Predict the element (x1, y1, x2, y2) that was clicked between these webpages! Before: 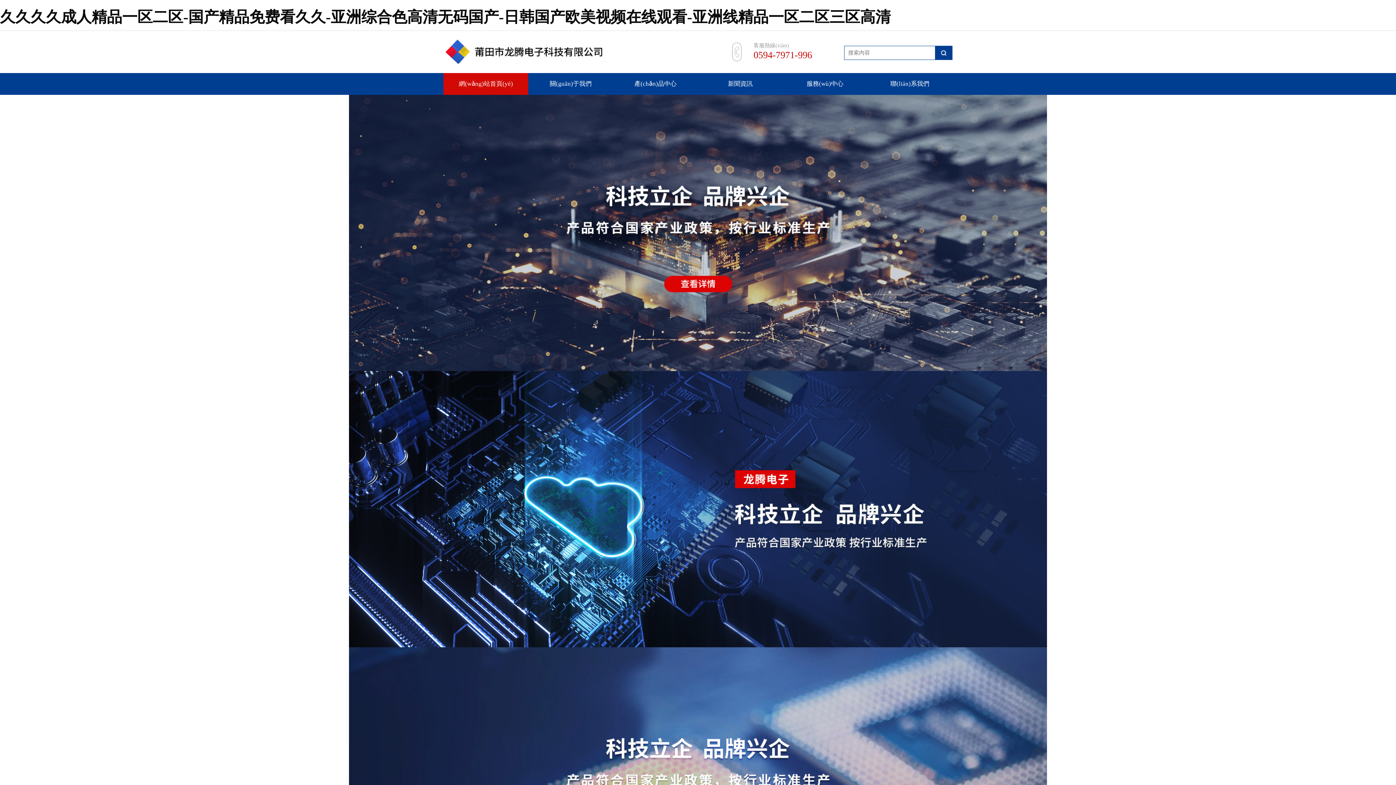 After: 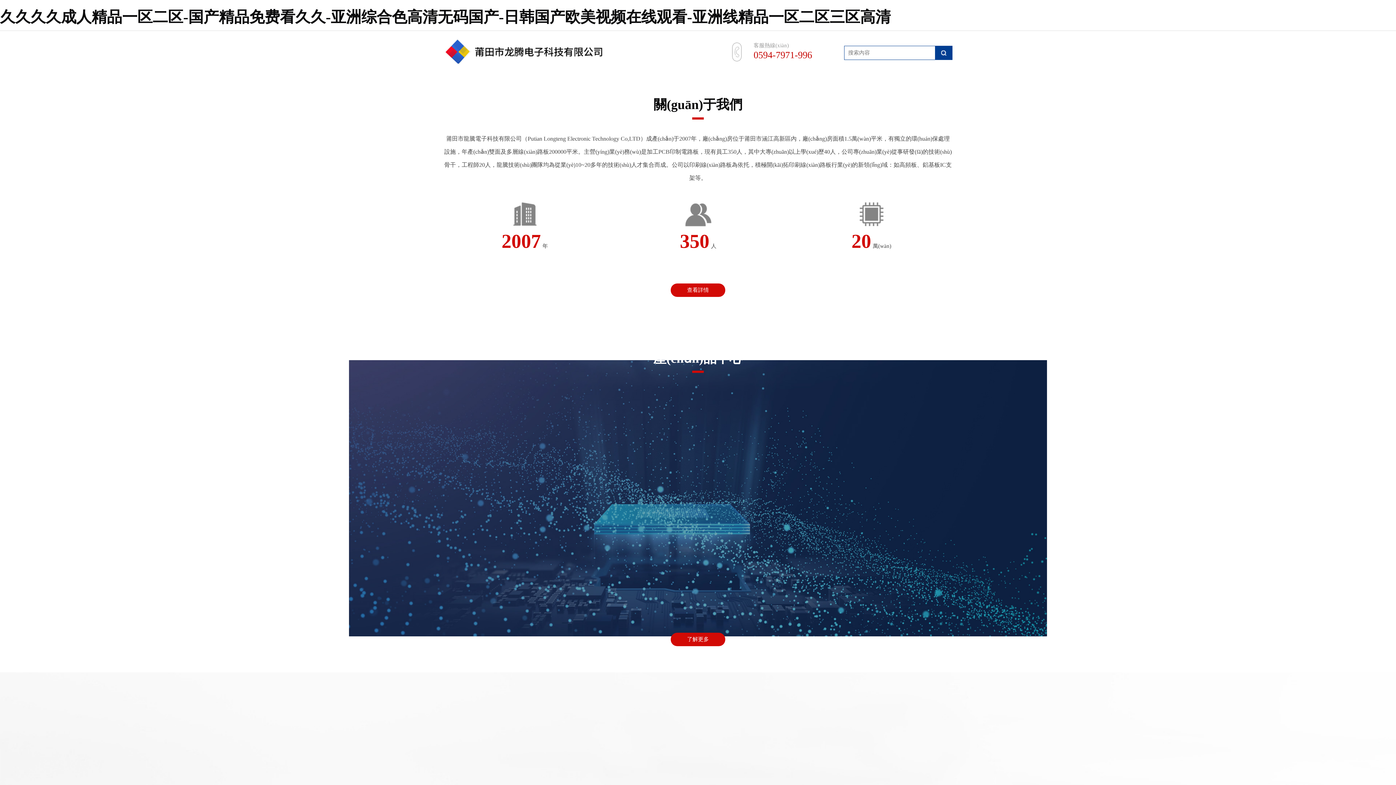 Action: bbox: (443, 37, 698, 66)